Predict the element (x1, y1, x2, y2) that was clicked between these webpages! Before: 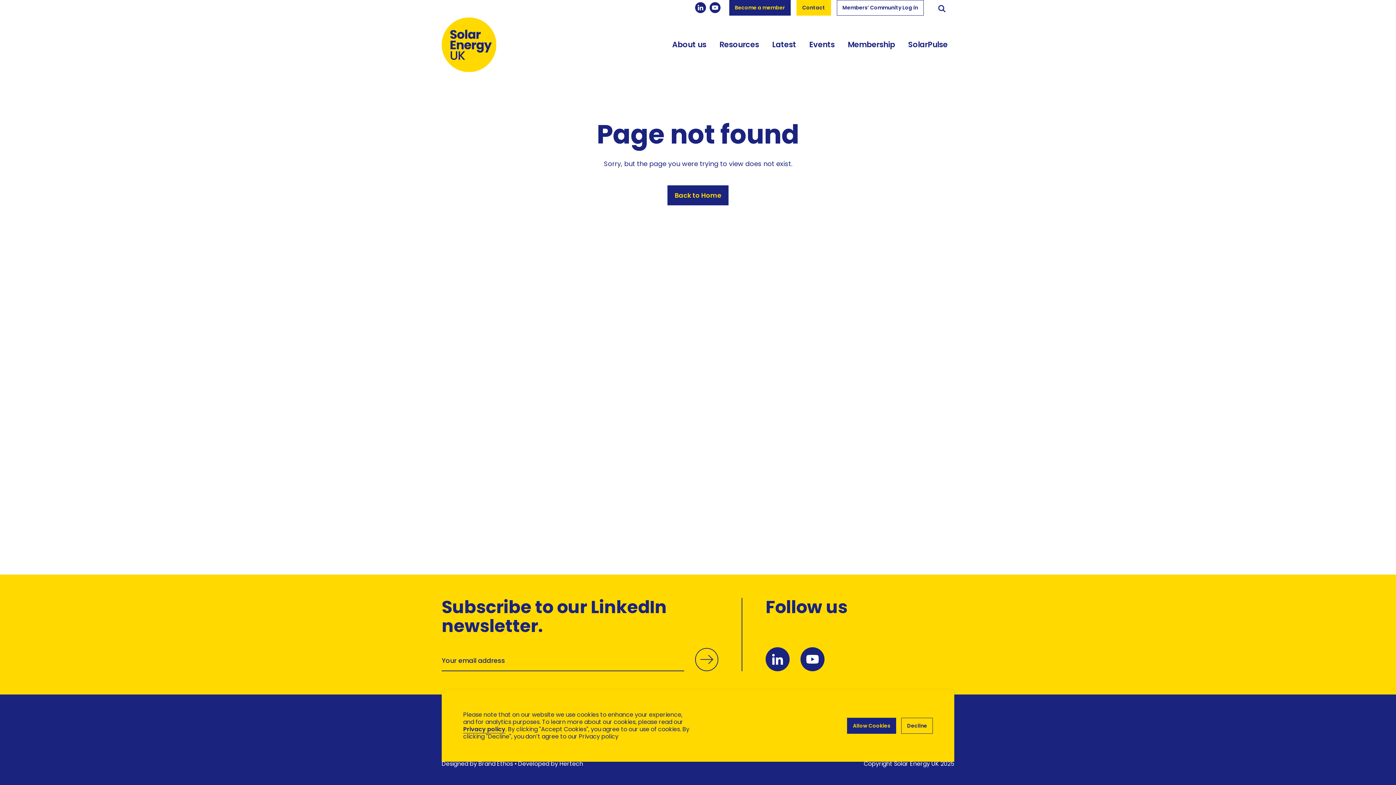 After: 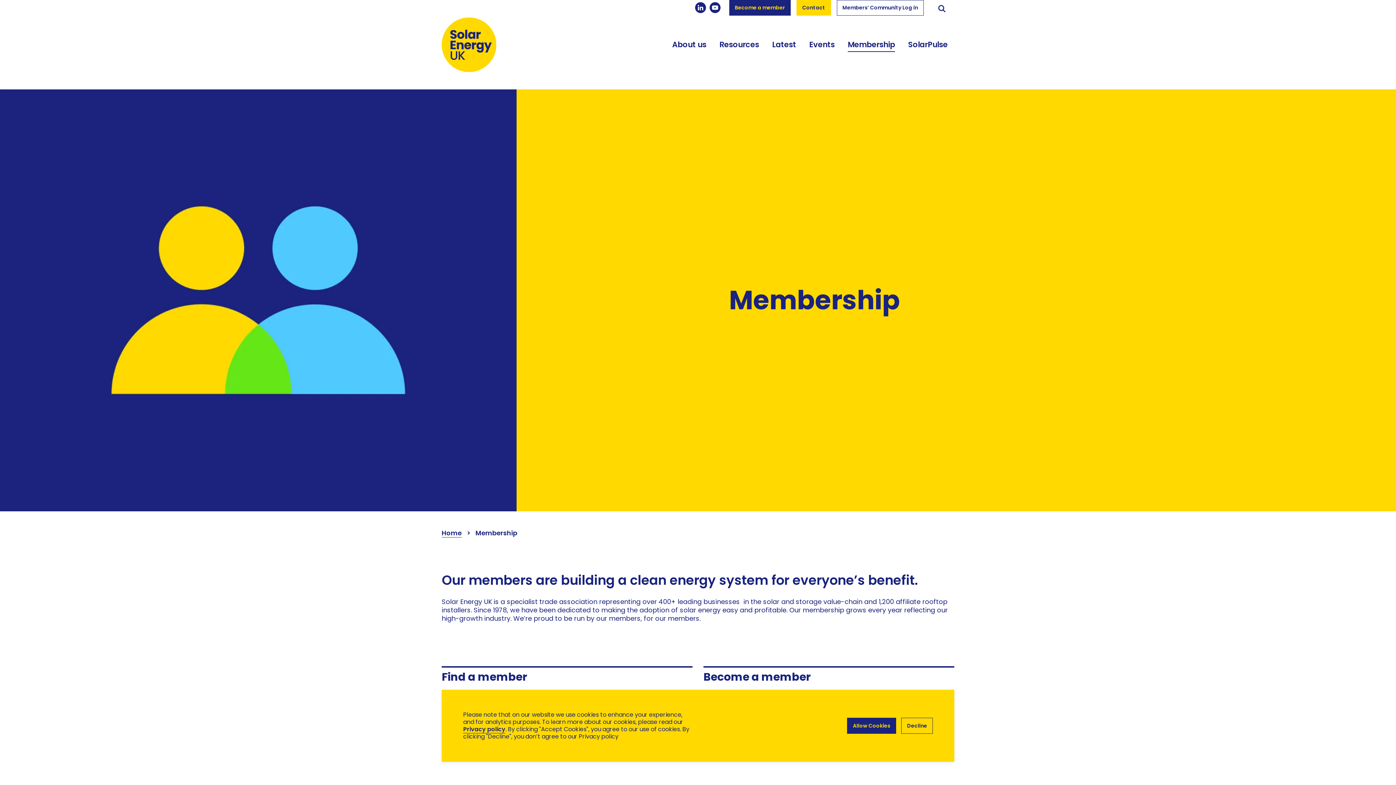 Action: label: Membership bbox: (848, 37, 895, 52)